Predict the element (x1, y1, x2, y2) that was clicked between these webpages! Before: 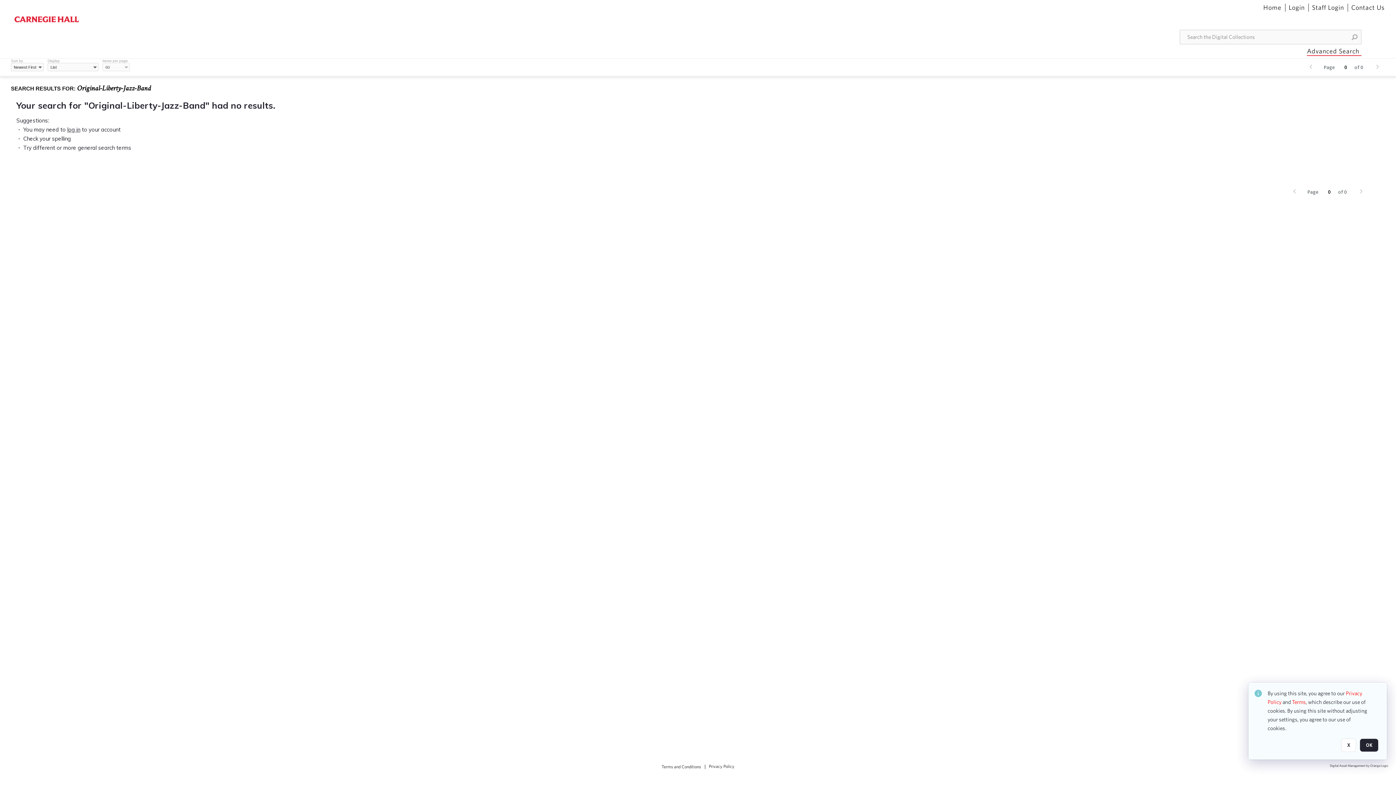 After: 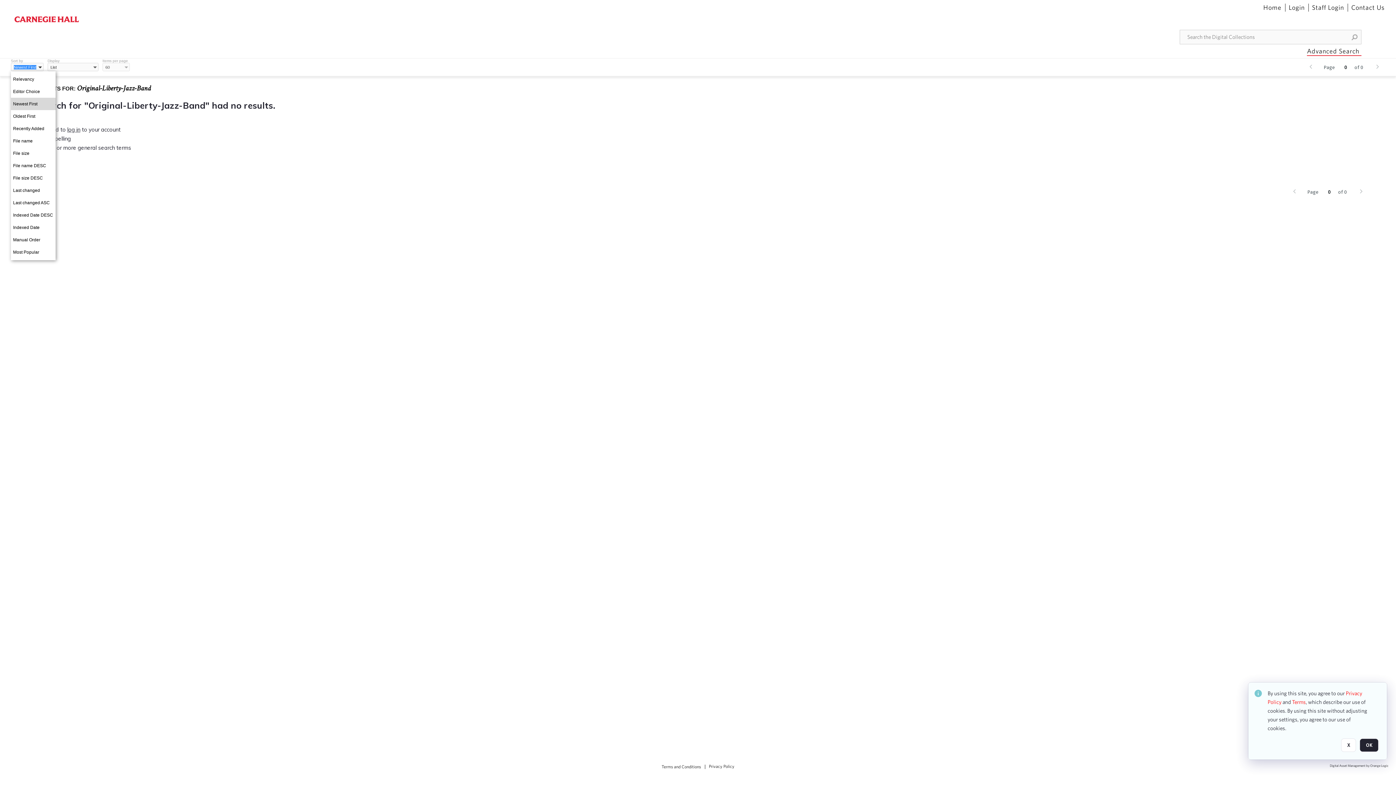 Action: bbox: (36, 62, 43, 72)